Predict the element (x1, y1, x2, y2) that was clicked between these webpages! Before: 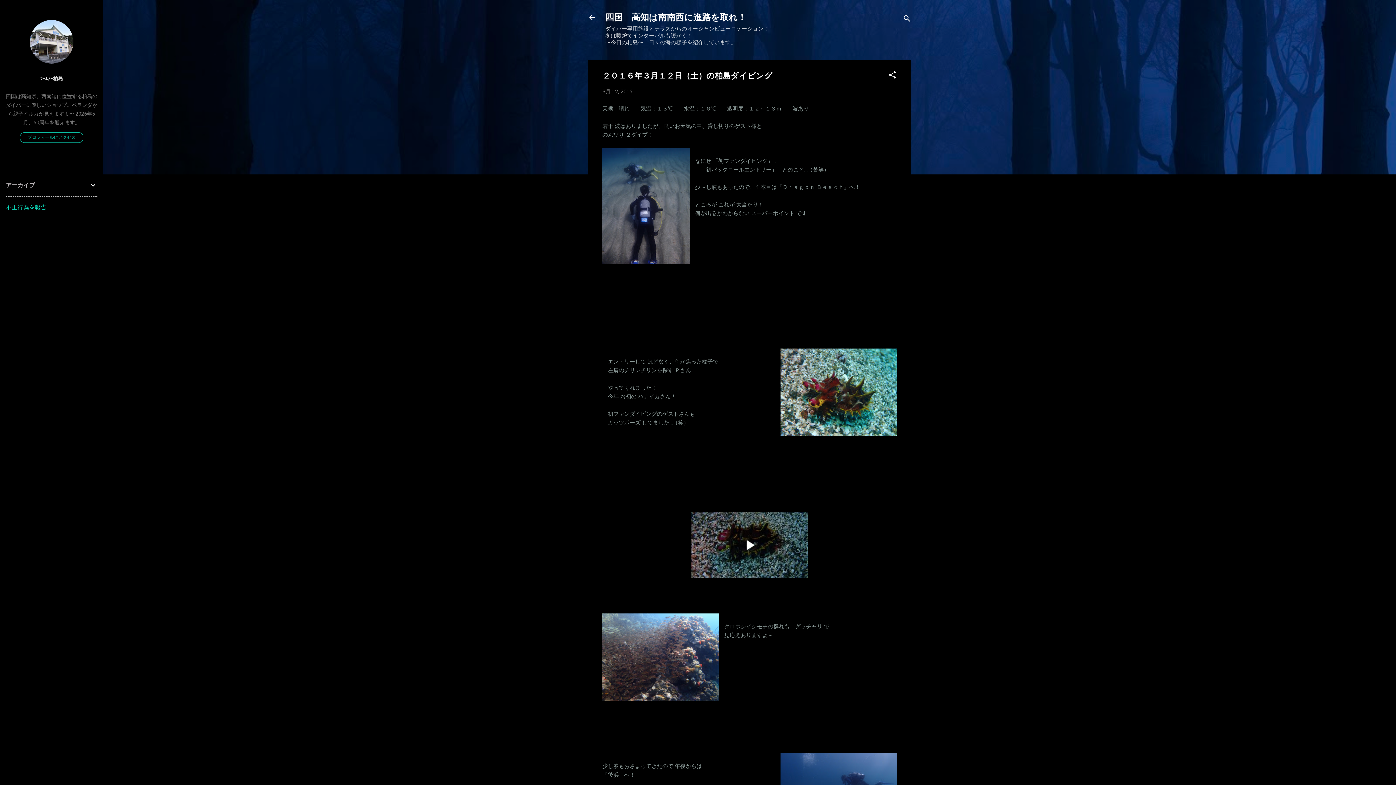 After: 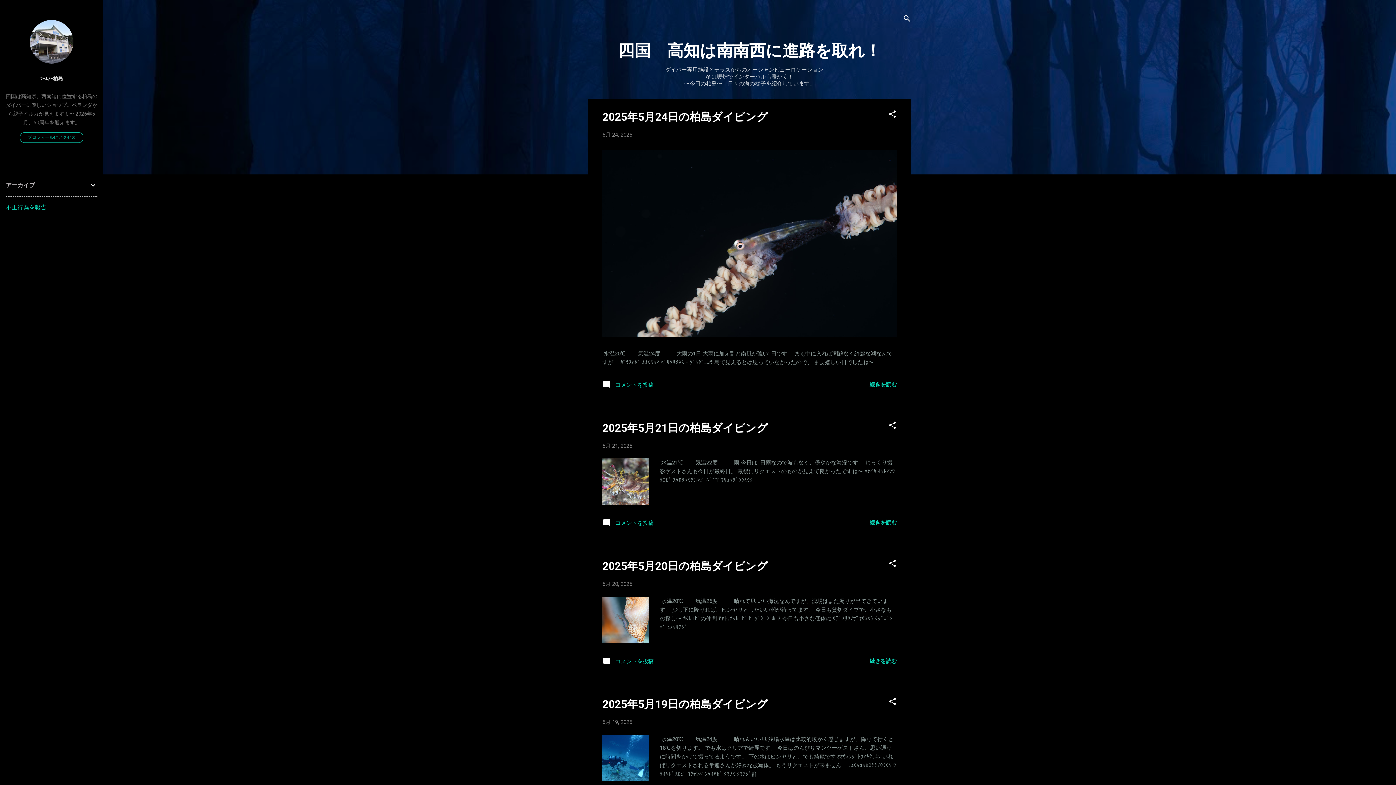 Action: bbox: (588, 13, 596, 23)